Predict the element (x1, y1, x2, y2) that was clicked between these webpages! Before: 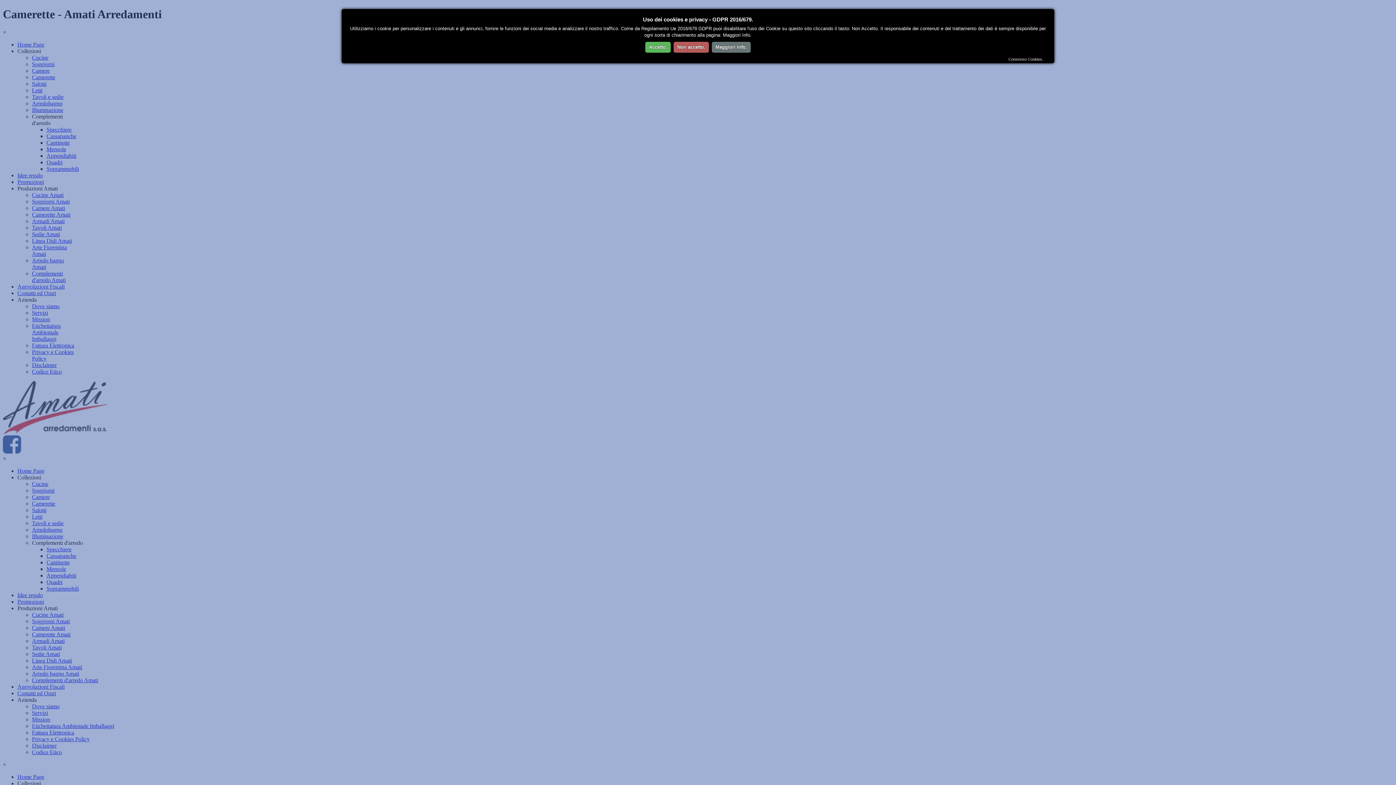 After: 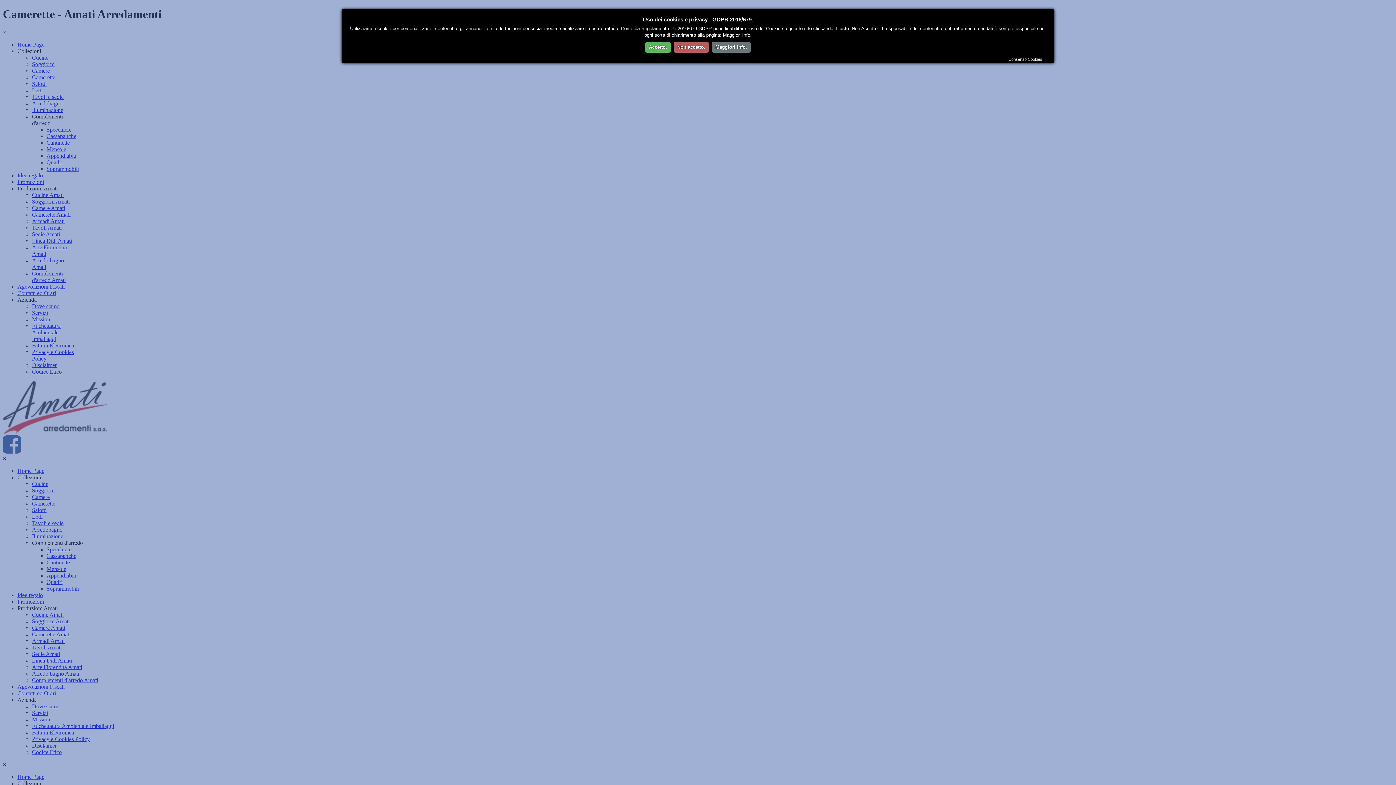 Action: bbox: (1008, 56, 1047, 62) label: Consenso Cookies.